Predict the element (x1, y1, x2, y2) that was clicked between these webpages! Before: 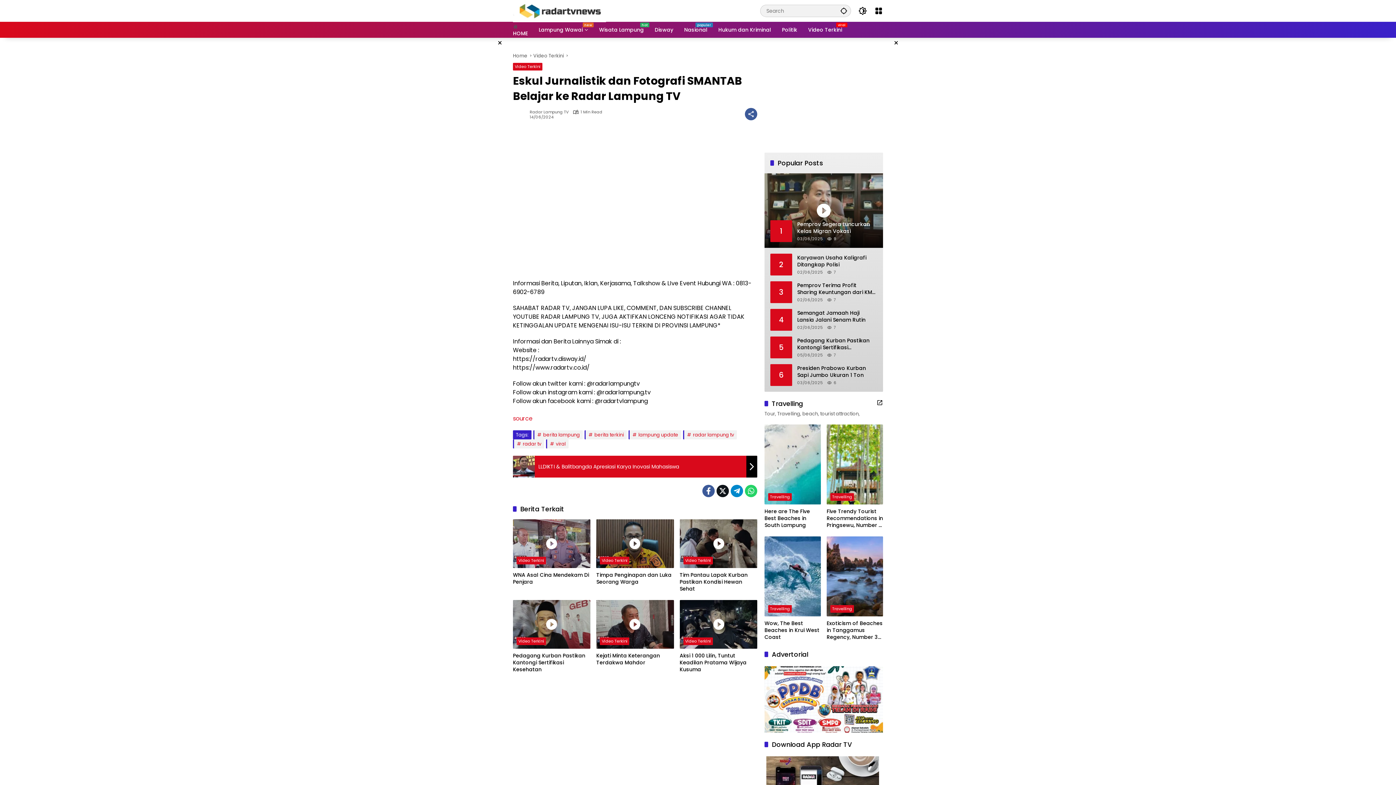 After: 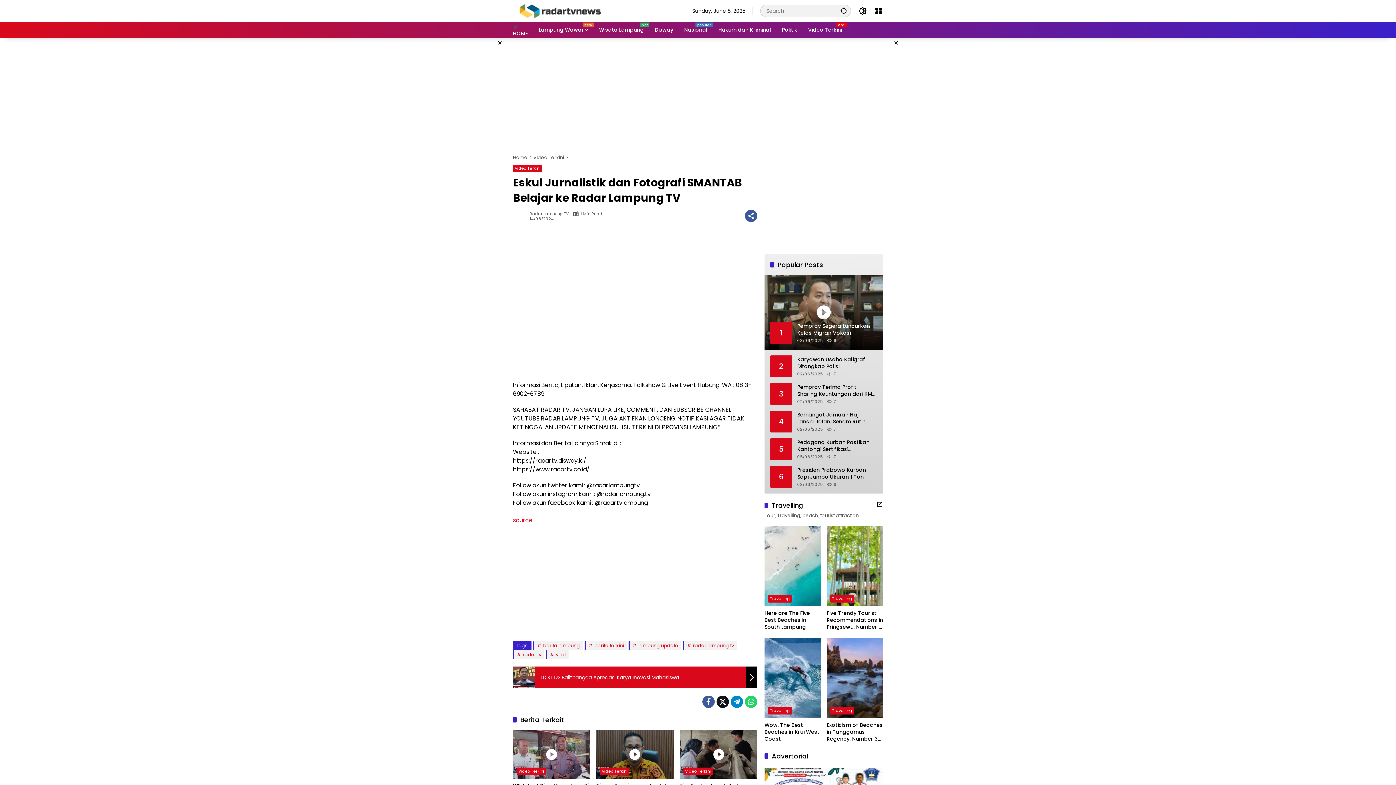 Action: bbox: (495, 38, 504, 48) label: ×